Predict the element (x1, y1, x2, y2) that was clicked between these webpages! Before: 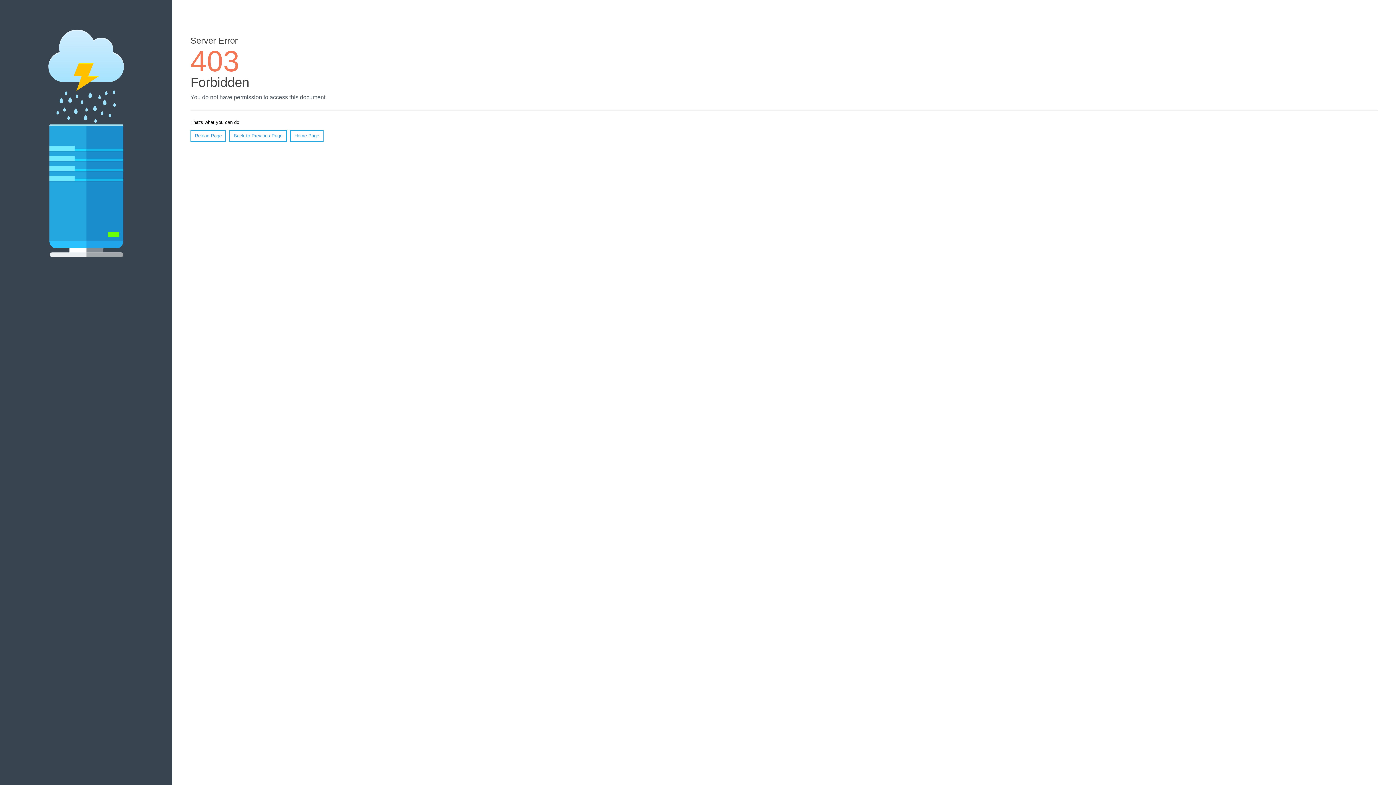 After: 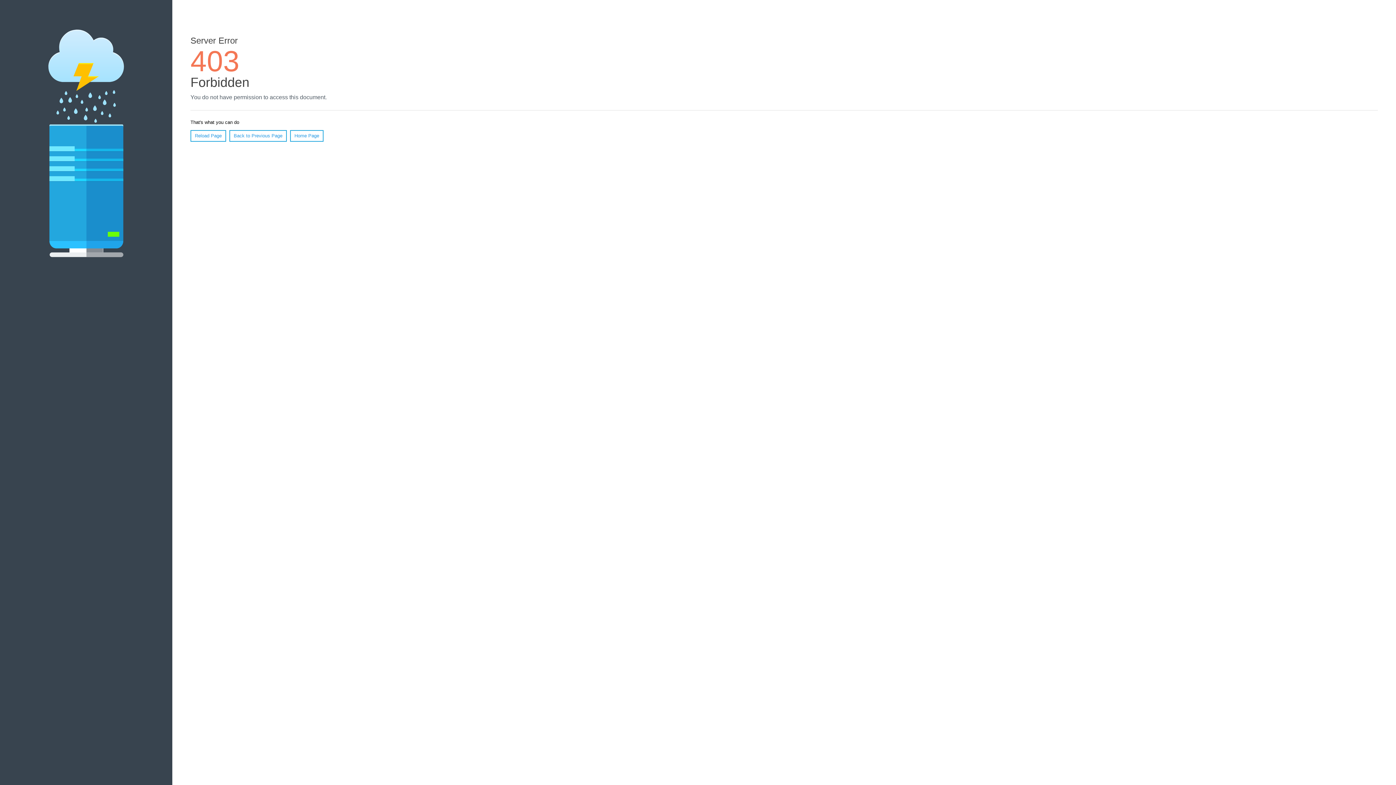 Action: bbox: (290, 130, 323, 141) label: Home Page